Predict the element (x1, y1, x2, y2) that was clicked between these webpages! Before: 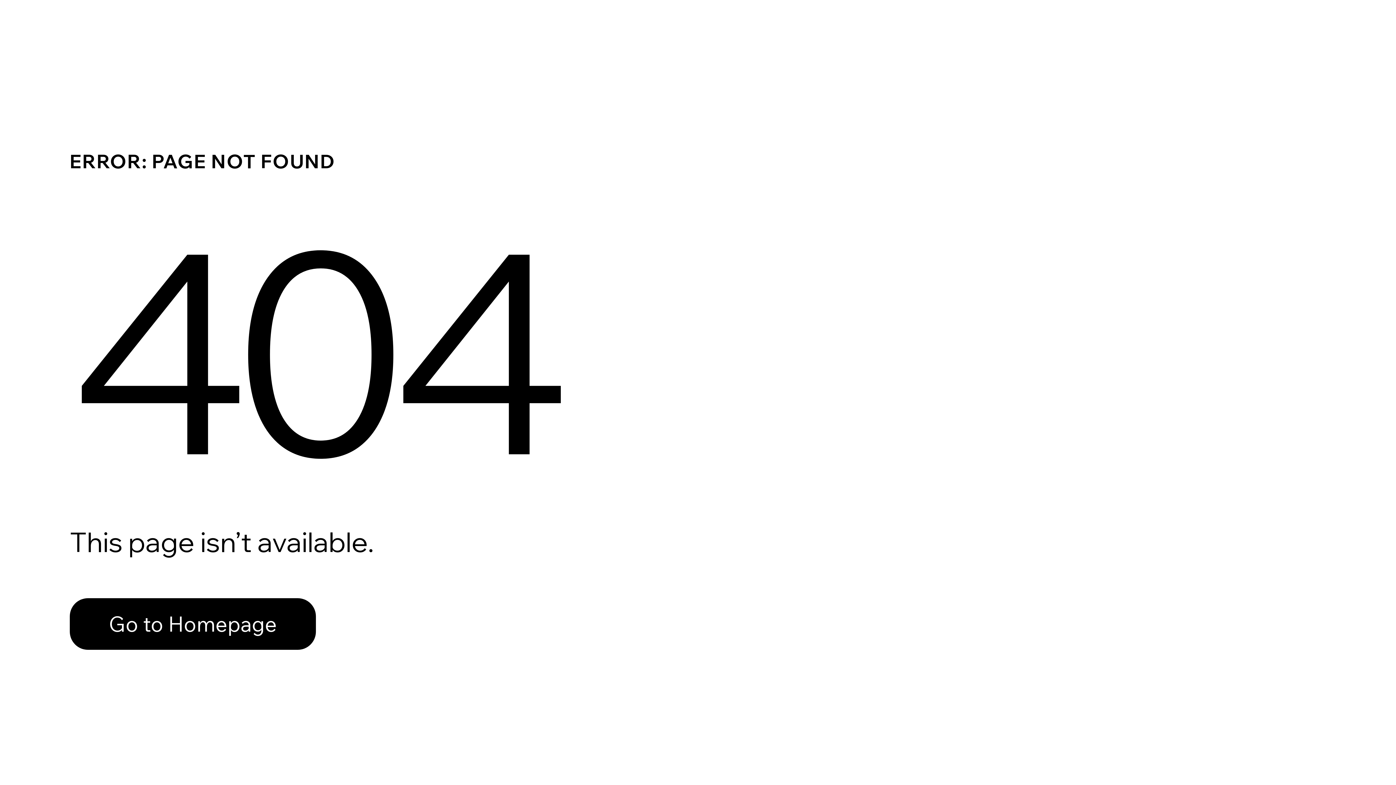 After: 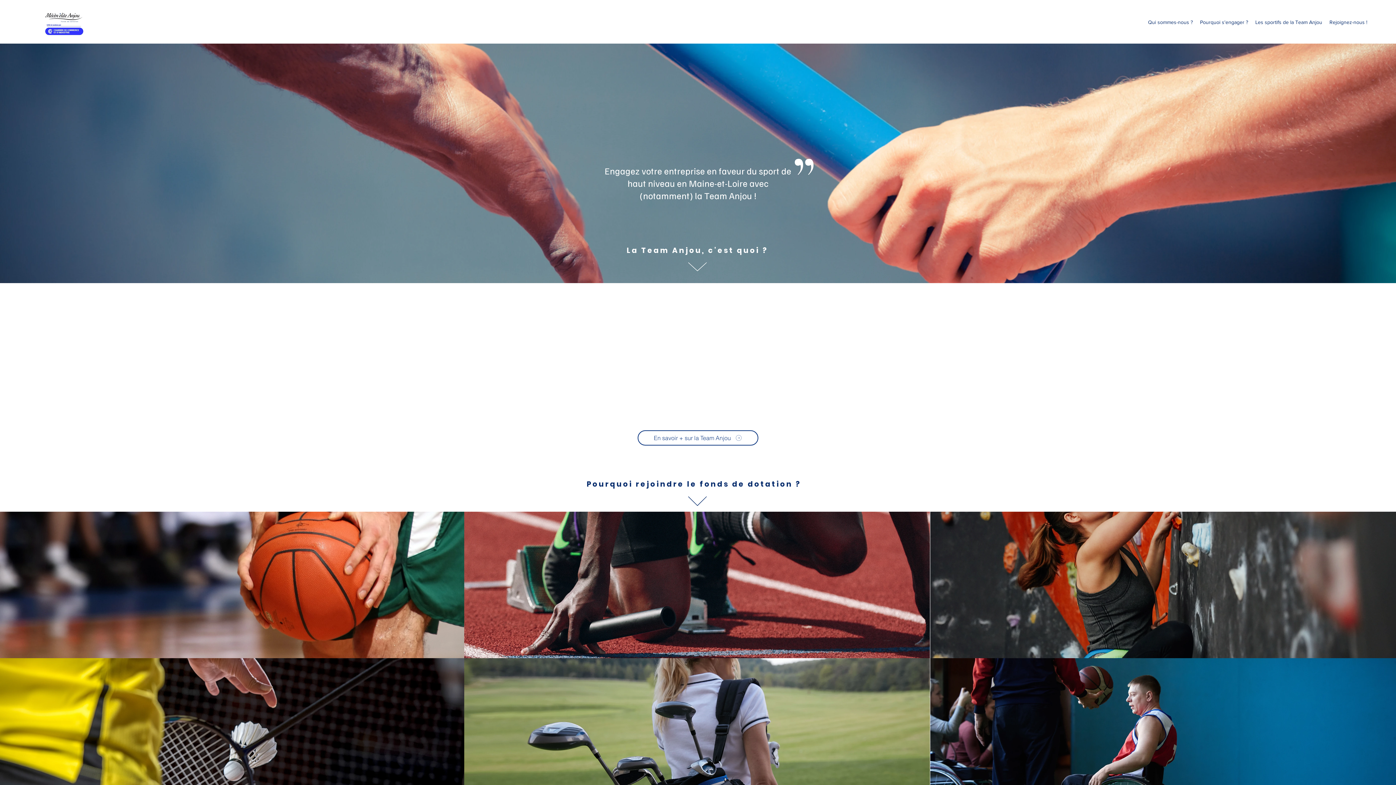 Action: bbox: (69, 598, 316, 650) label: Go to Homepage